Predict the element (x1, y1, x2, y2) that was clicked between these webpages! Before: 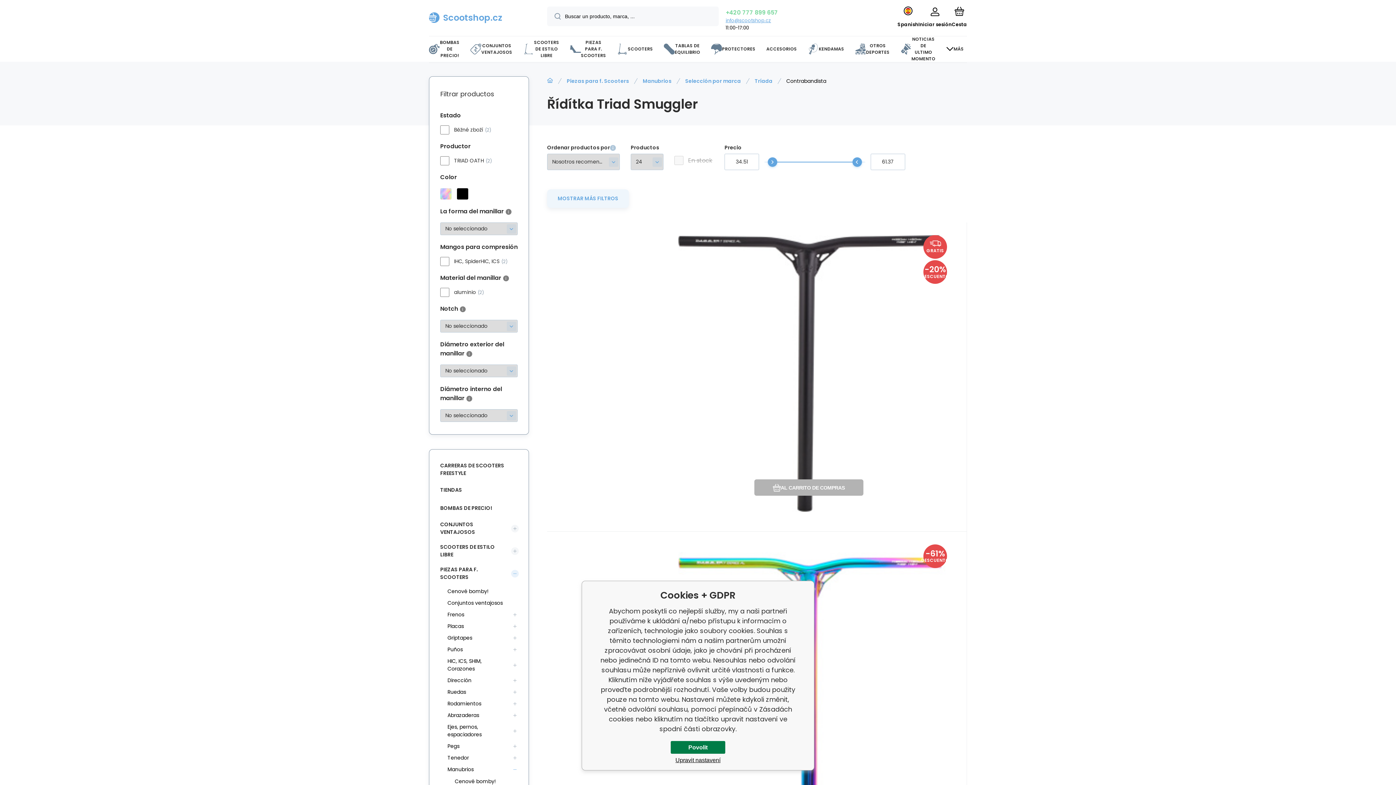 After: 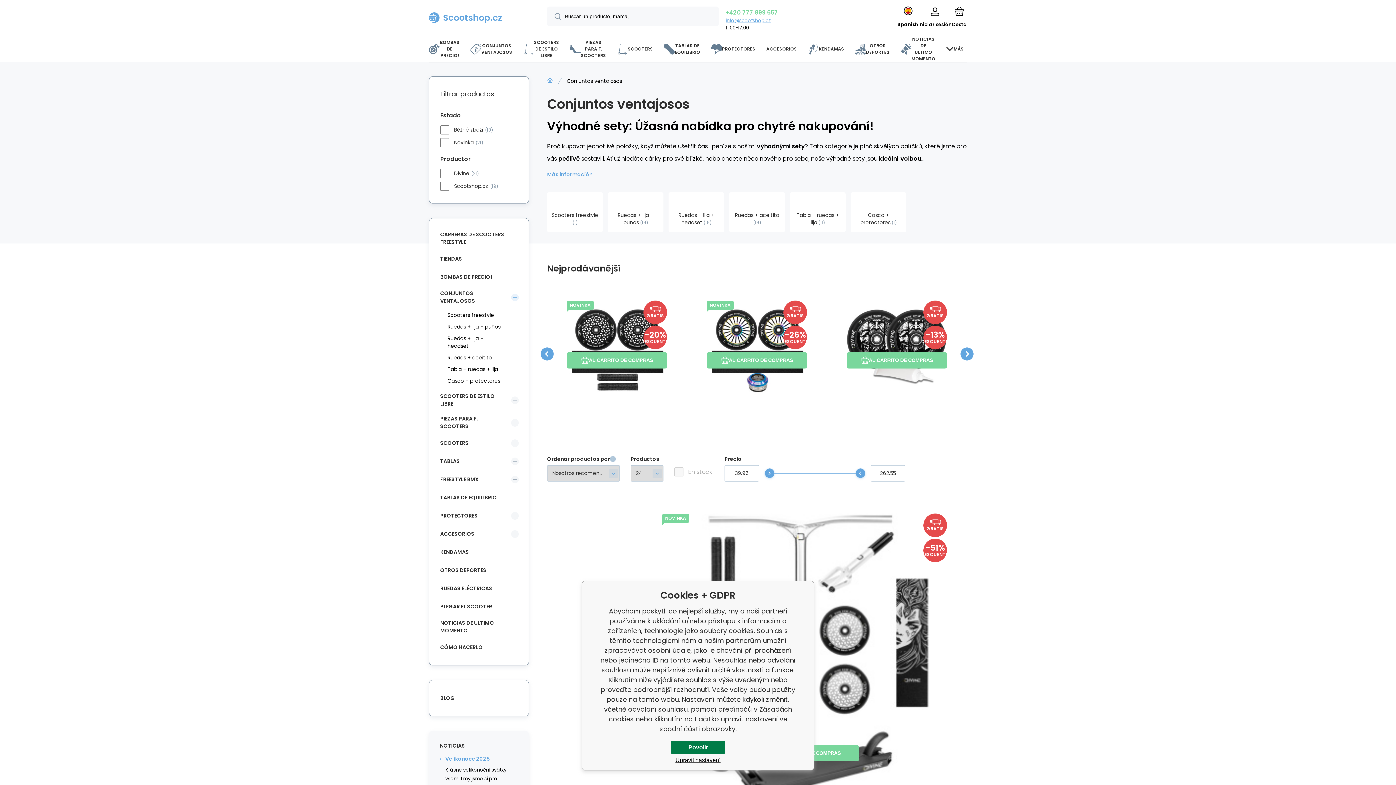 Action: label: CONJUNTOS VENTAJOSOS bbox: (436, 519, 511, 538)